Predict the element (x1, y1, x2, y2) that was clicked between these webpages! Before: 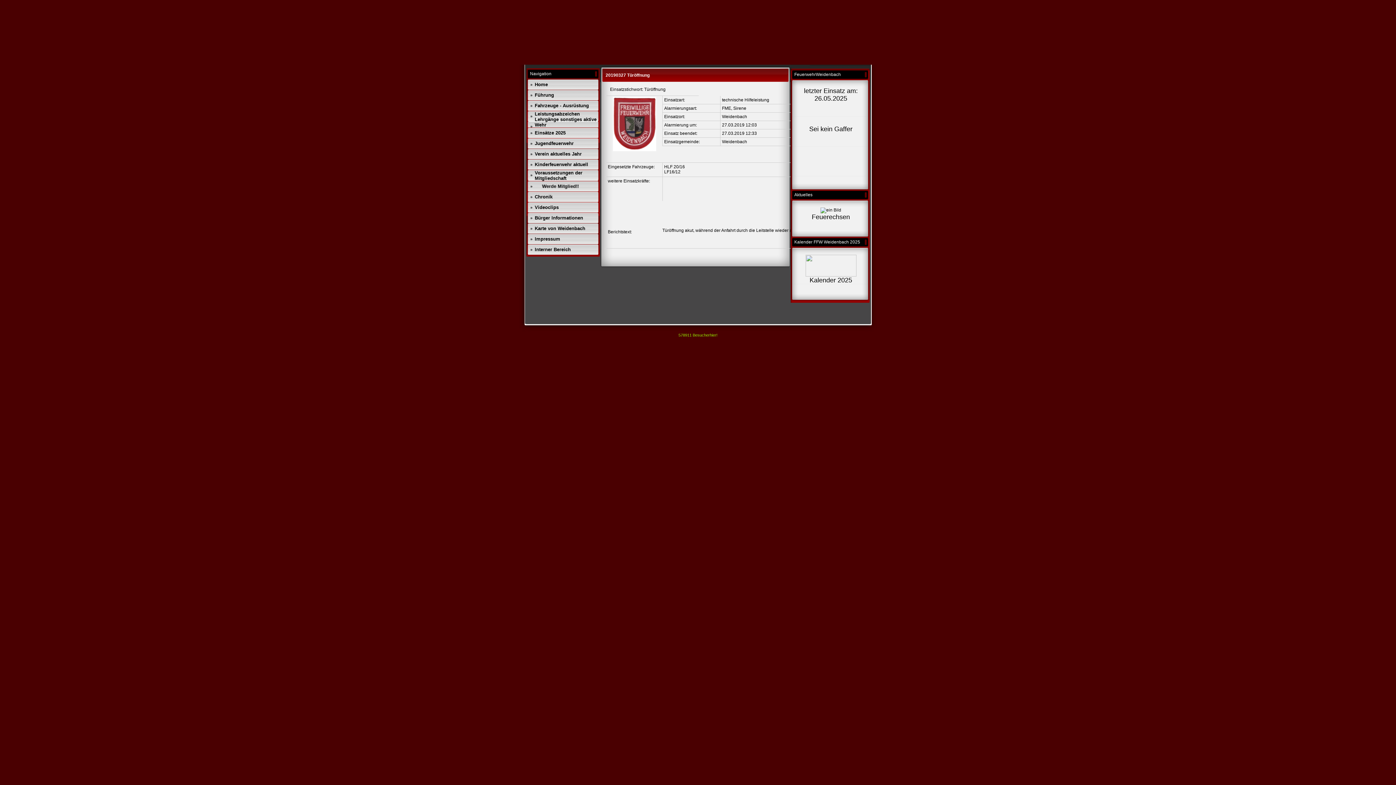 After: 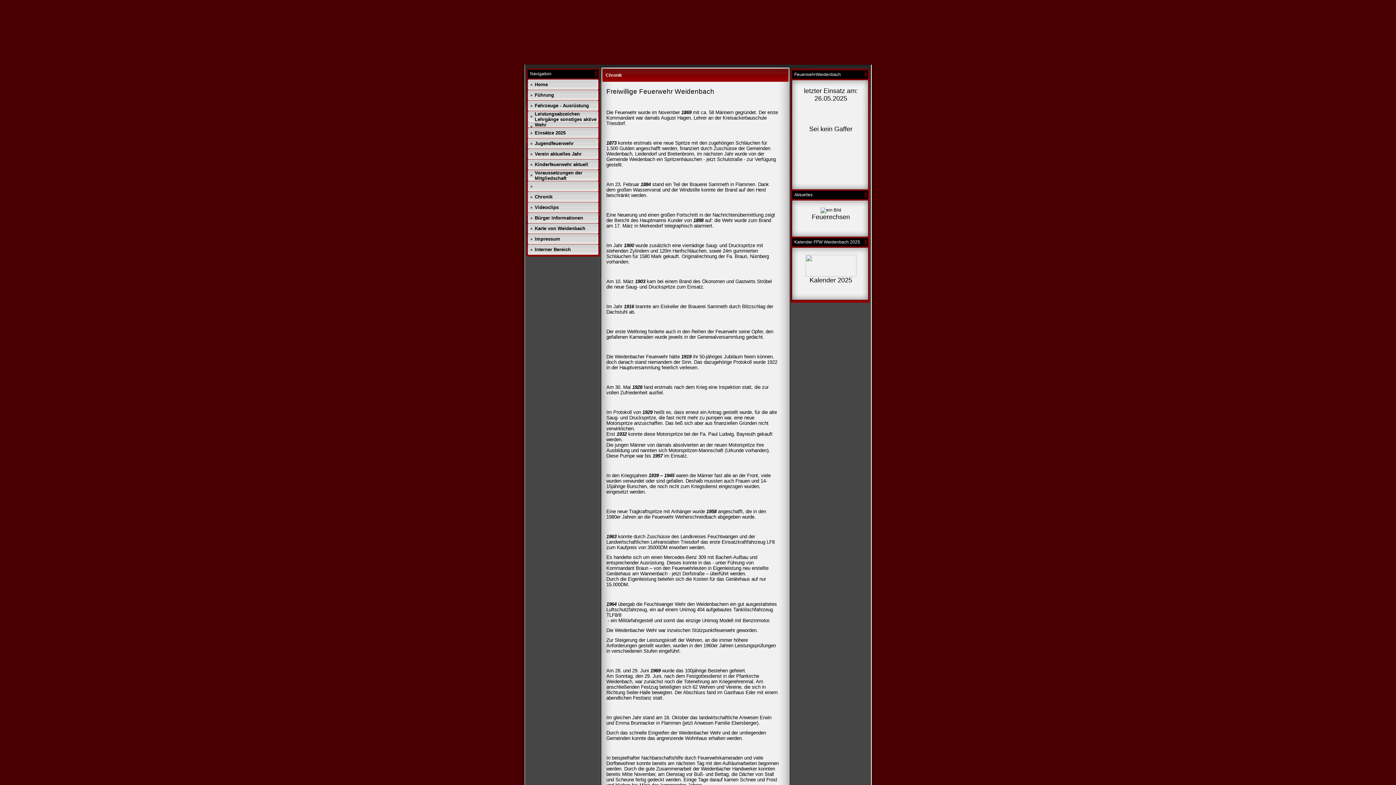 Action: bbox: (534, 194, 552, 199) label: Chronik